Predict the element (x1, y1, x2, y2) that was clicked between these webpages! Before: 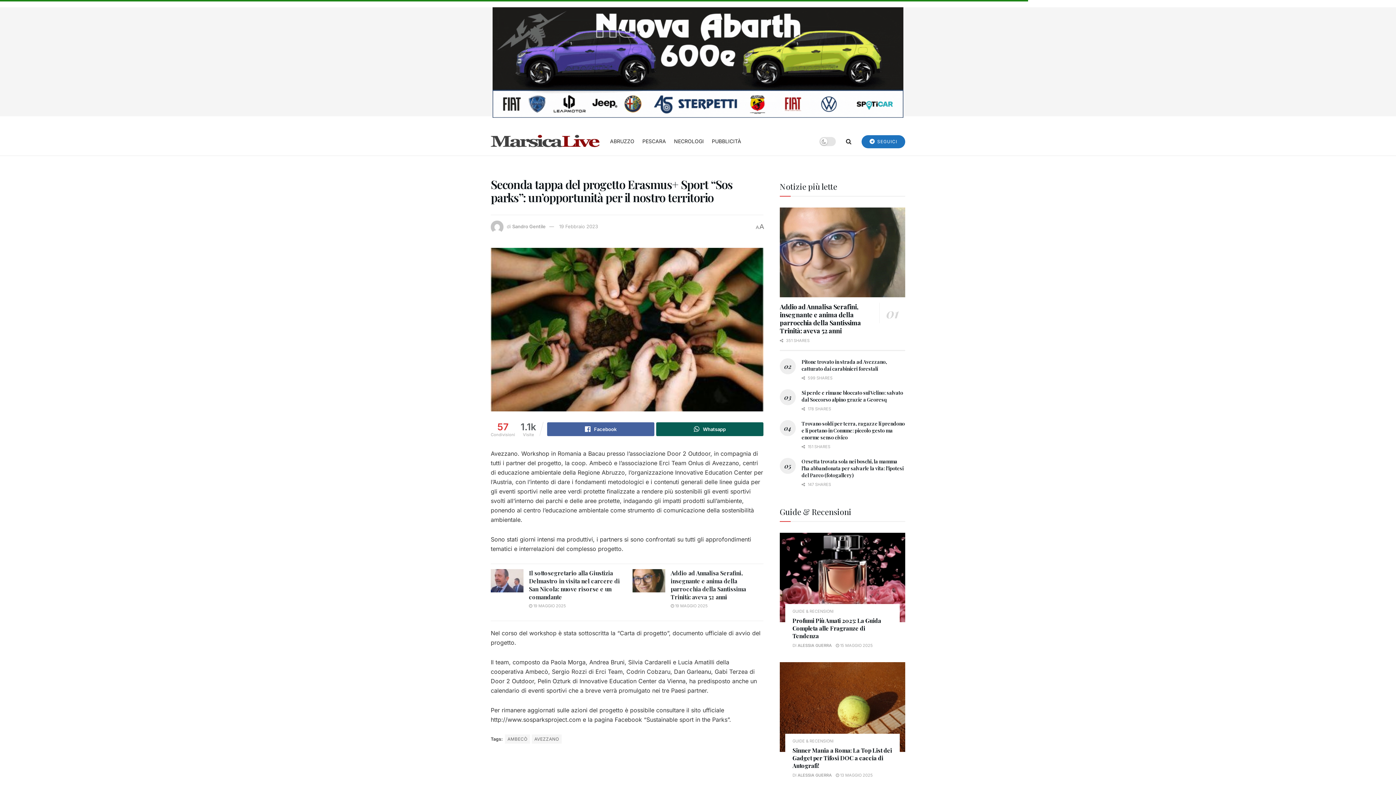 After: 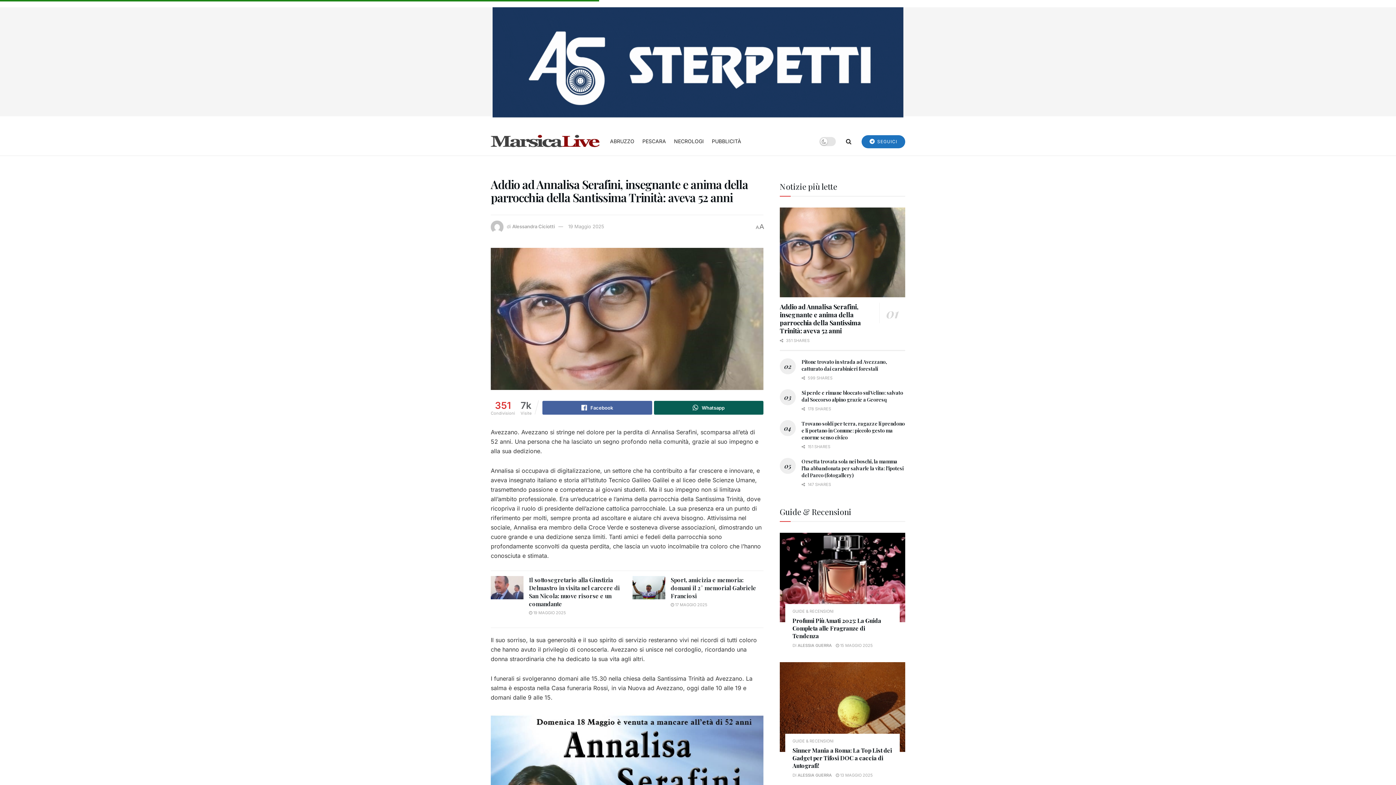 Action: bbox: (632, 569, 665, 592) label: Read article: Addio ad Annalisa Serafini, insegnante e anima della parrocchia della Santissima Trinità: aveva 52 anni